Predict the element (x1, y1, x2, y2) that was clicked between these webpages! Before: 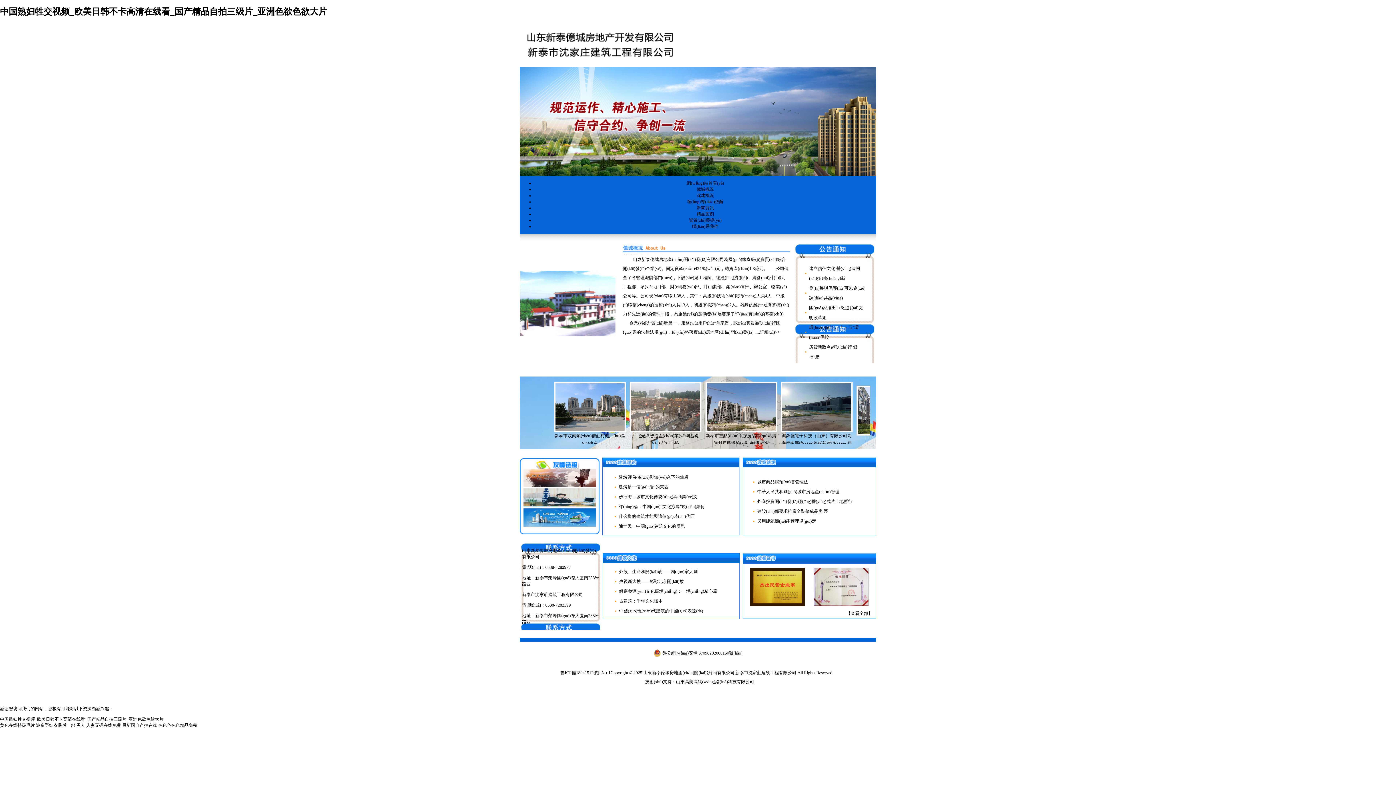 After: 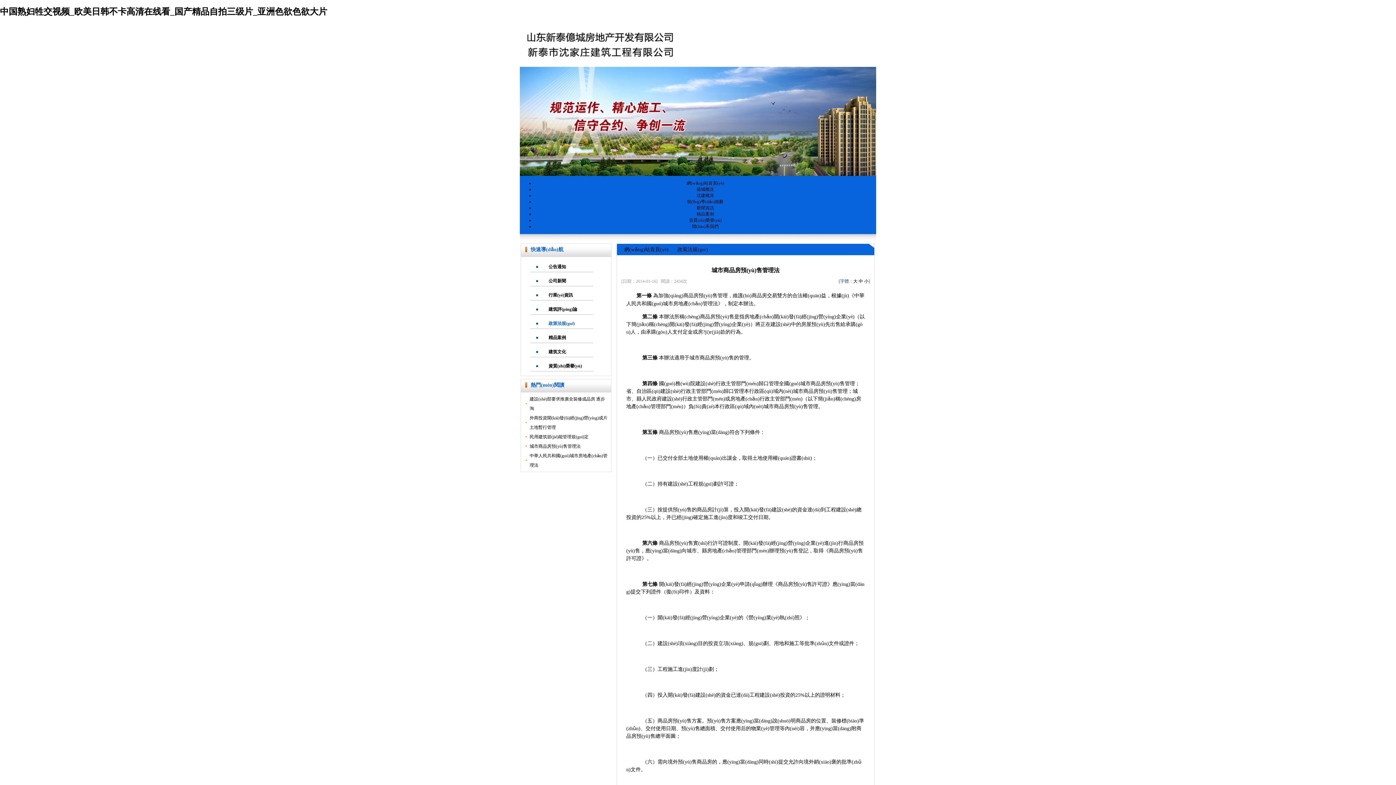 Action: bbox: (757, 479, 808, 484) label: 城市商品房預(yù)售管理法